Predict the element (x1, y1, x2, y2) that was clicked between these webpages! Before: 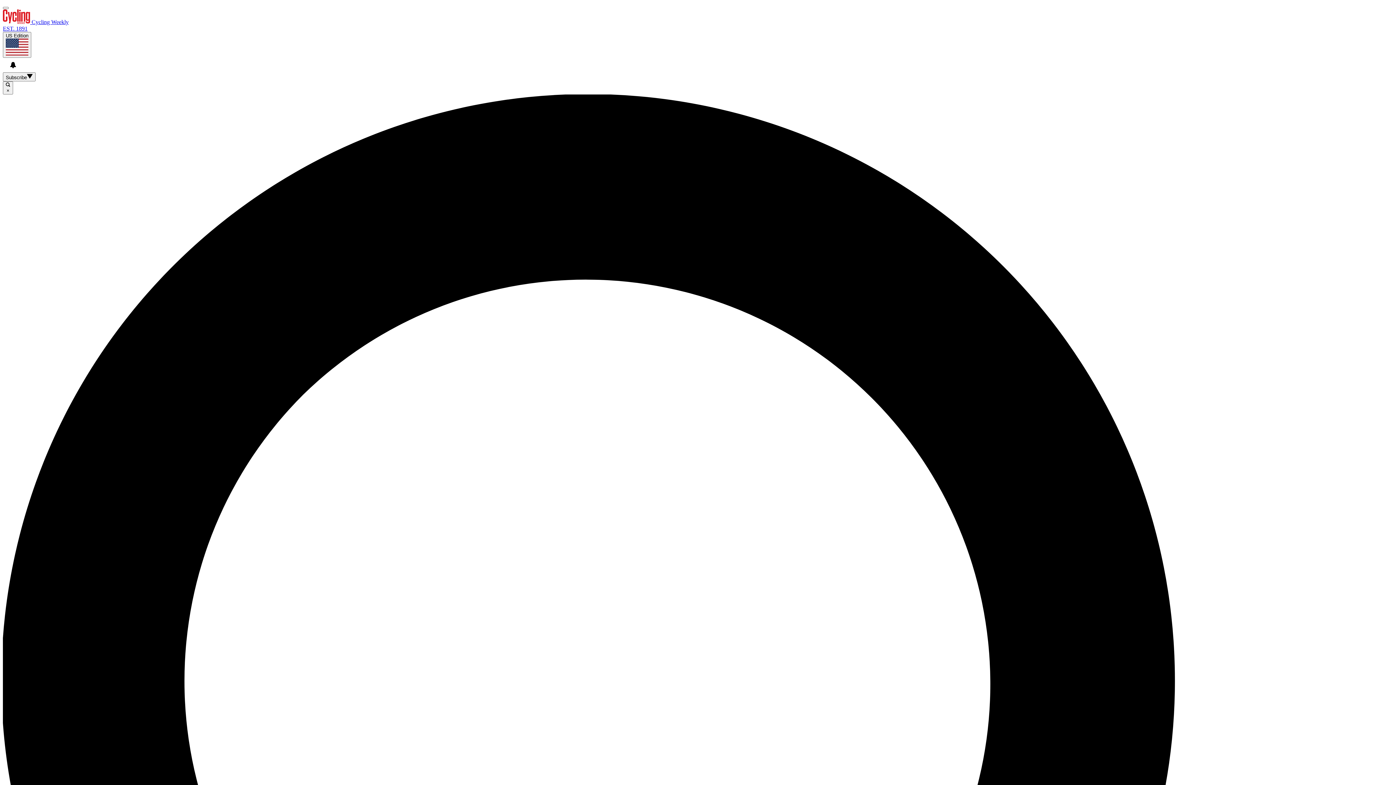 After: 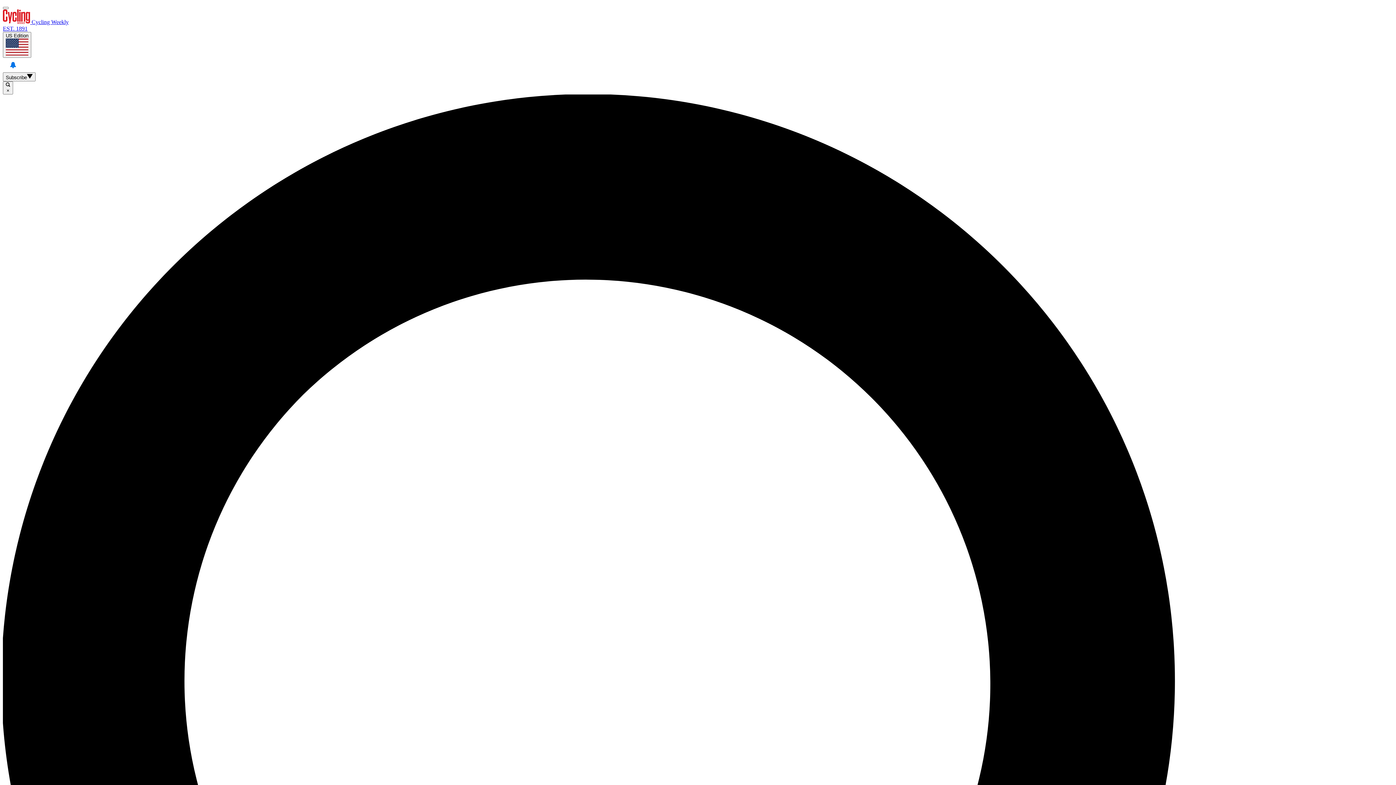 Action: bbox: (5, 57, 20, 72) label: View your notifications and profile settings